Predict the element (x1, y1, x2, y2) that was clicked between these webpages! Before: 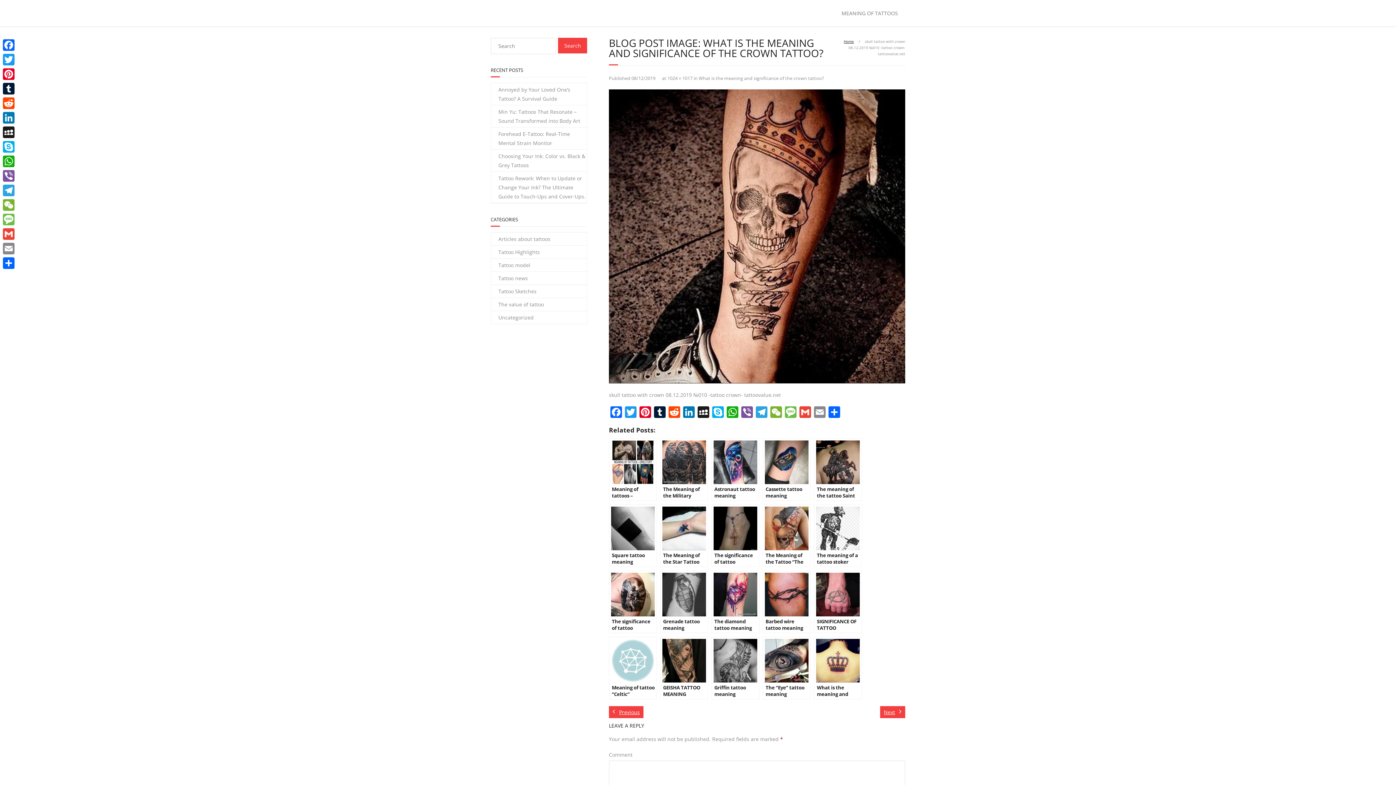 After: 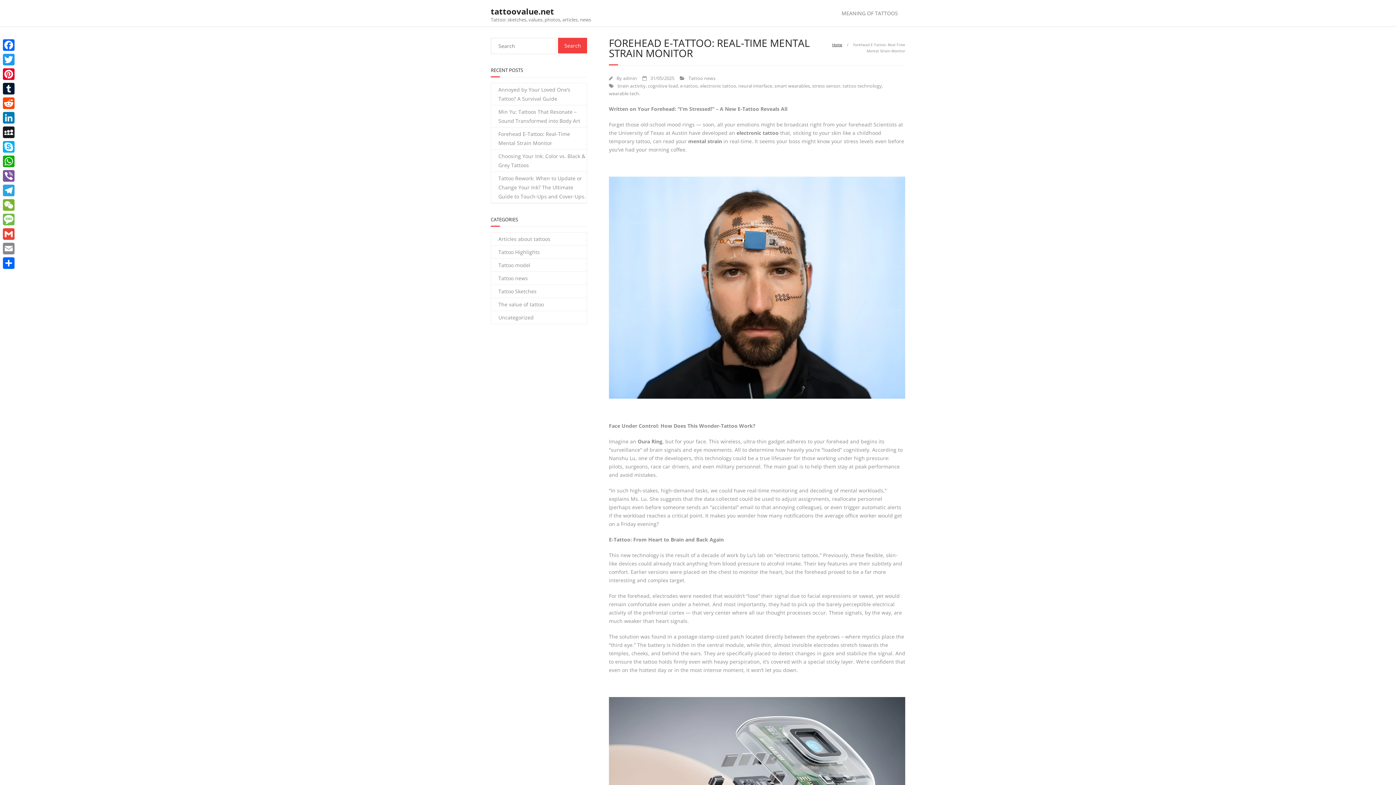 Action: label: Forehead E-Tattoo: Real-Time Mental Strain Monitor bbox: (491, 127, 586, 149)